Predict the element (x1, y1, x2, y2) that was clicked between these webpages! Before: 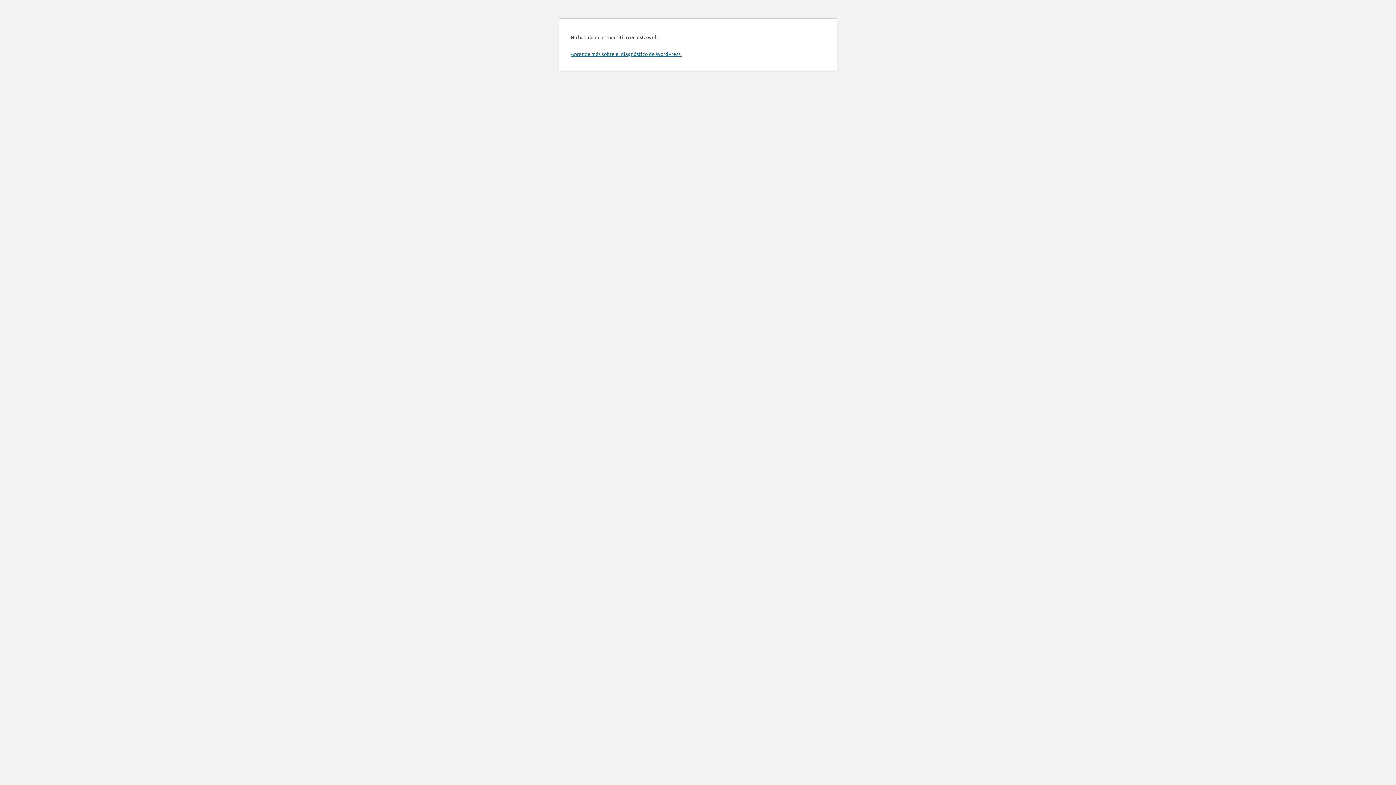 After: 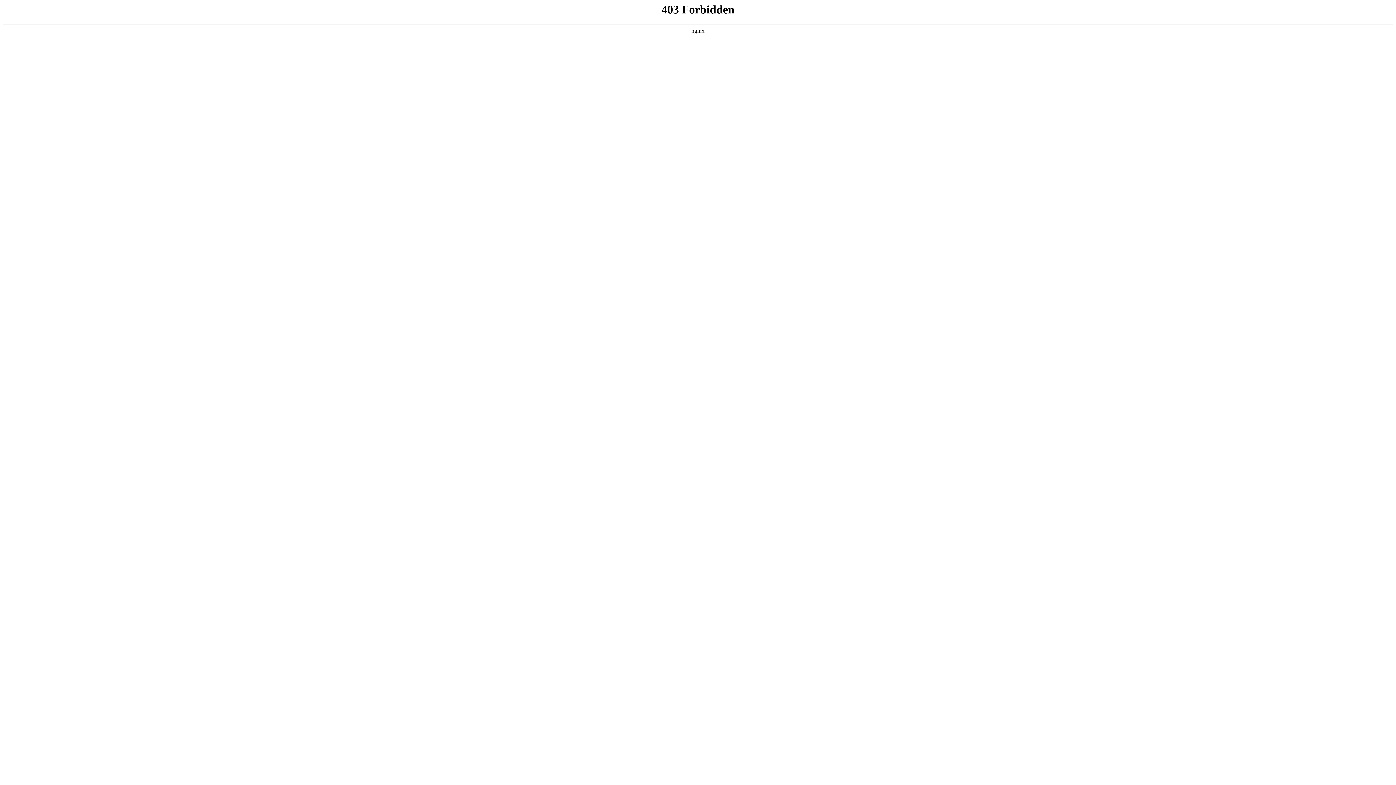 Action: bbox: (570, 50, 681, 57) label: Aprende más sobre el diagnóstico de WordPress.